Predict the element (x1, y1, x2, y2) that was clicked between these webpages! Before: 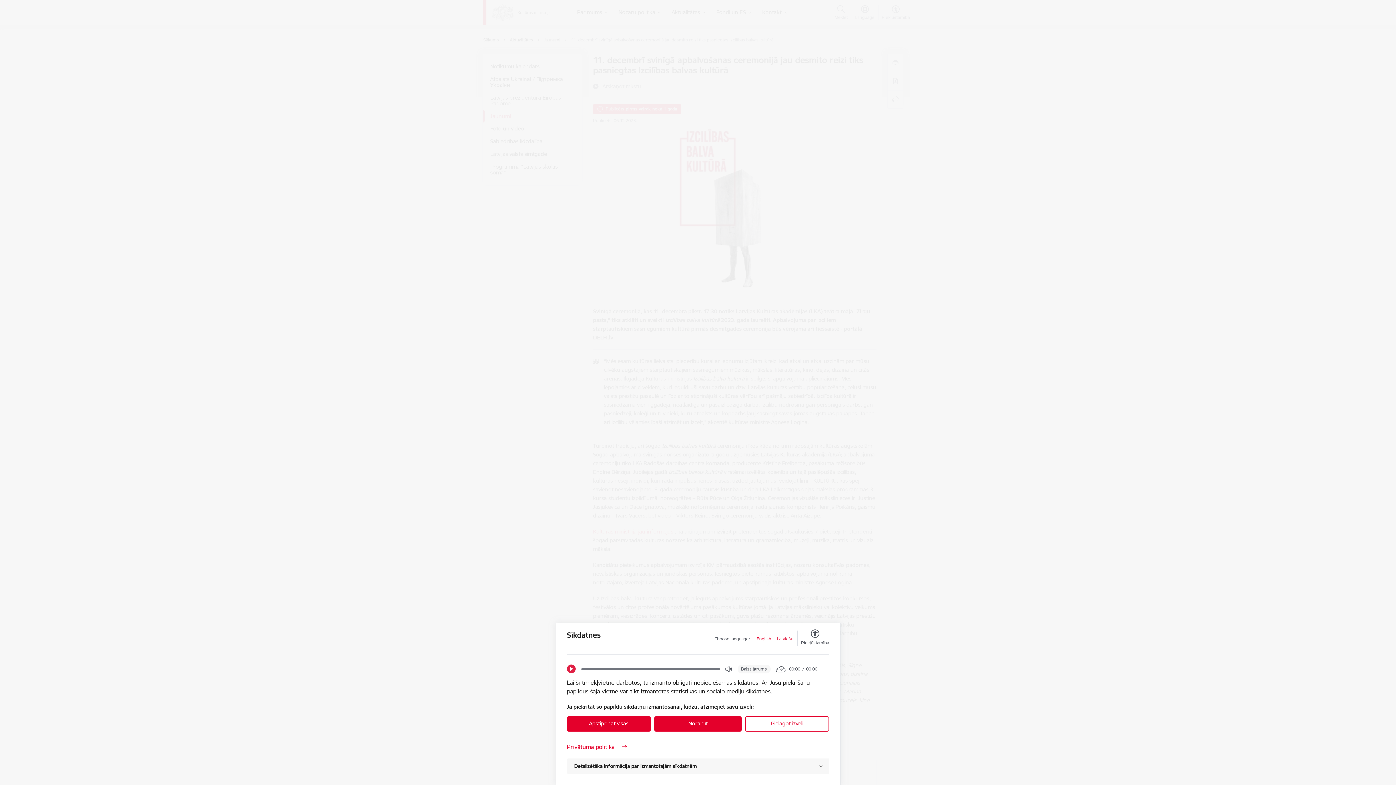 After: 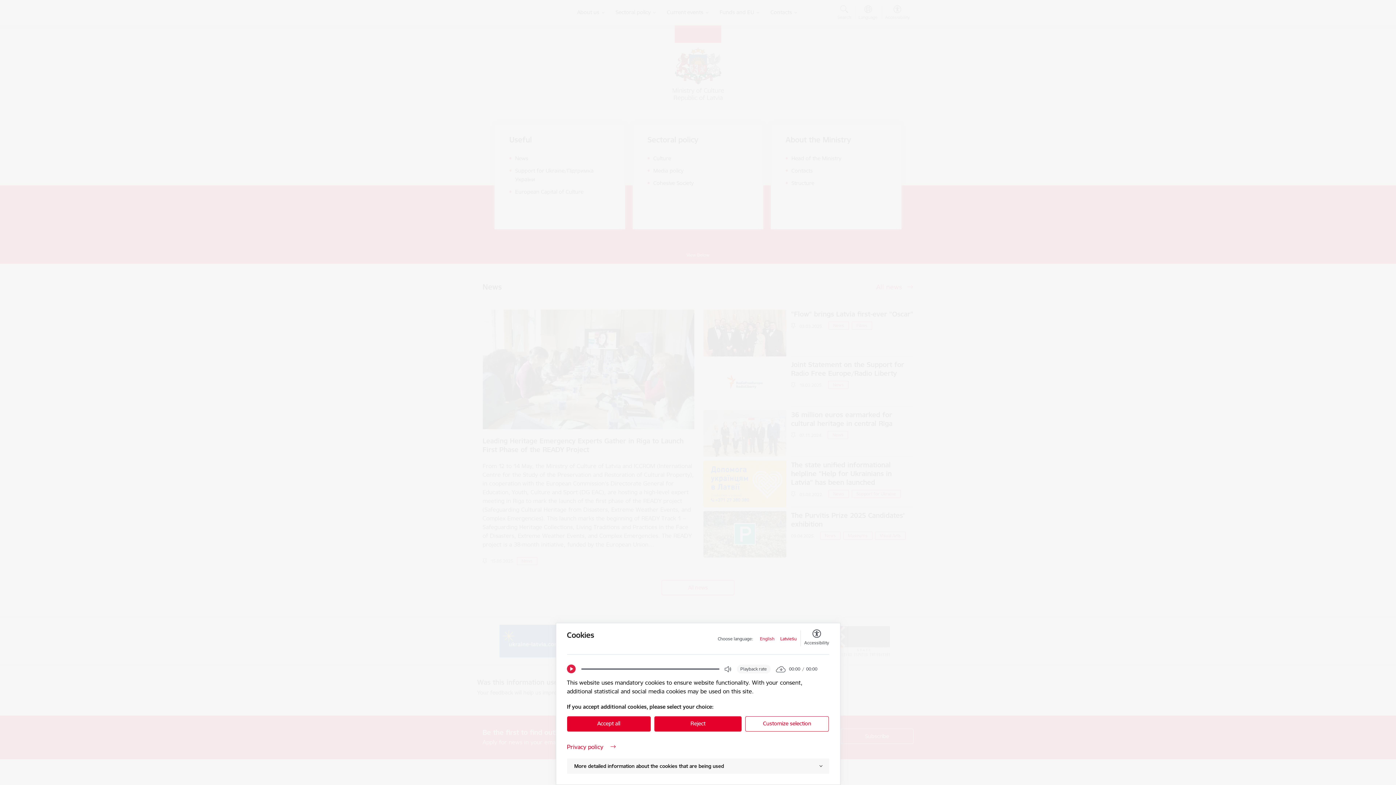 Action: label: English bbox: (756, 636, 771, 642)